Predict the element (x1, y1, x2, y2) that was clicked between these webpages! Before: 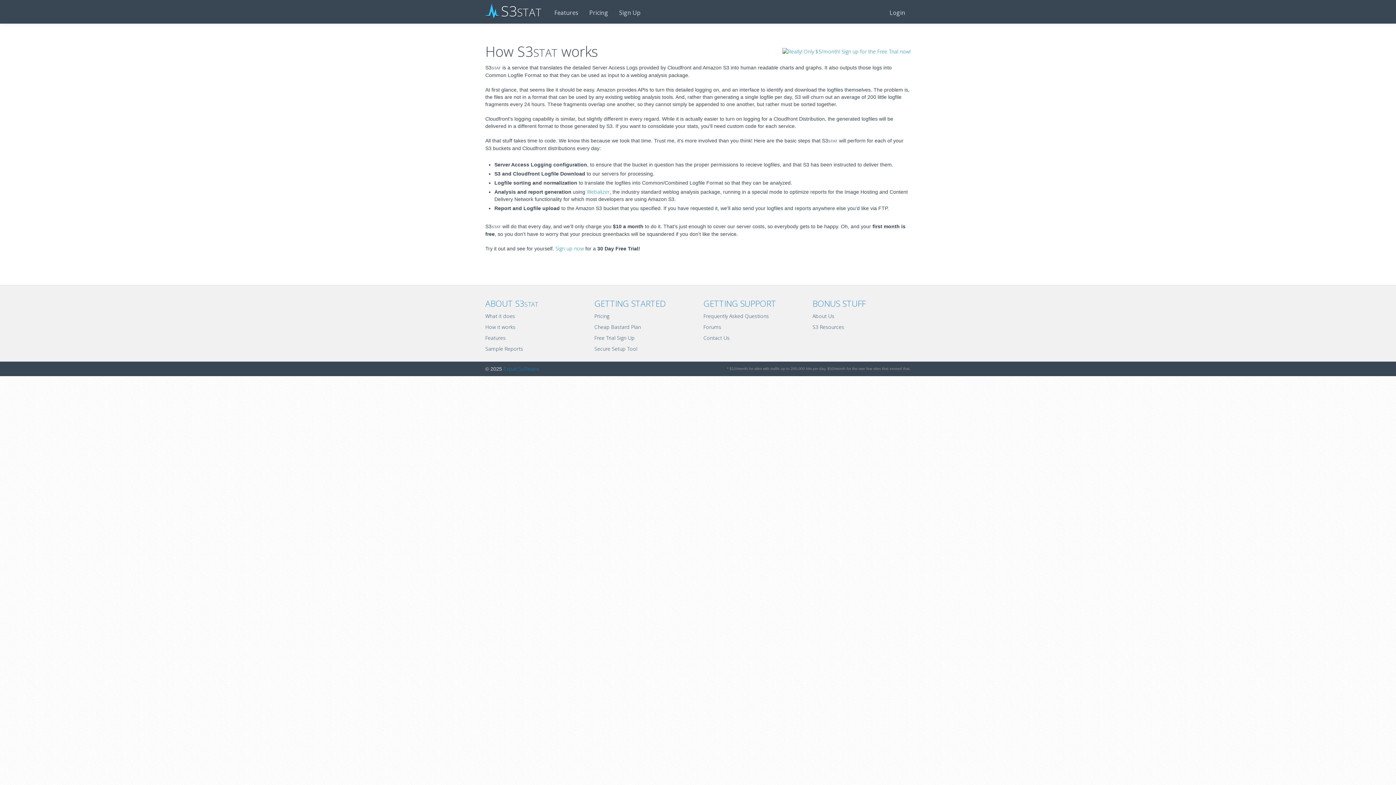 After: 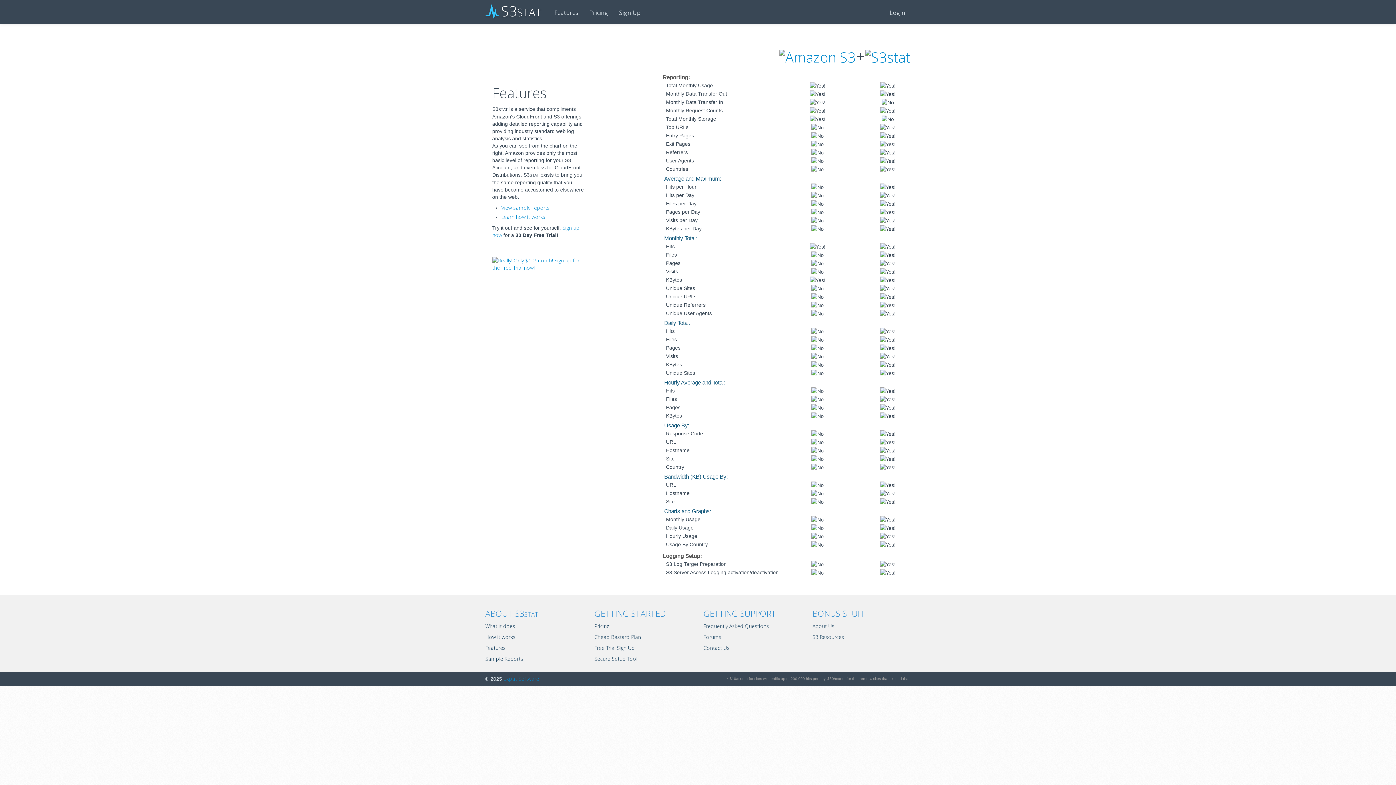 Action: bbox: (485, 334, 505, 341) label: Features